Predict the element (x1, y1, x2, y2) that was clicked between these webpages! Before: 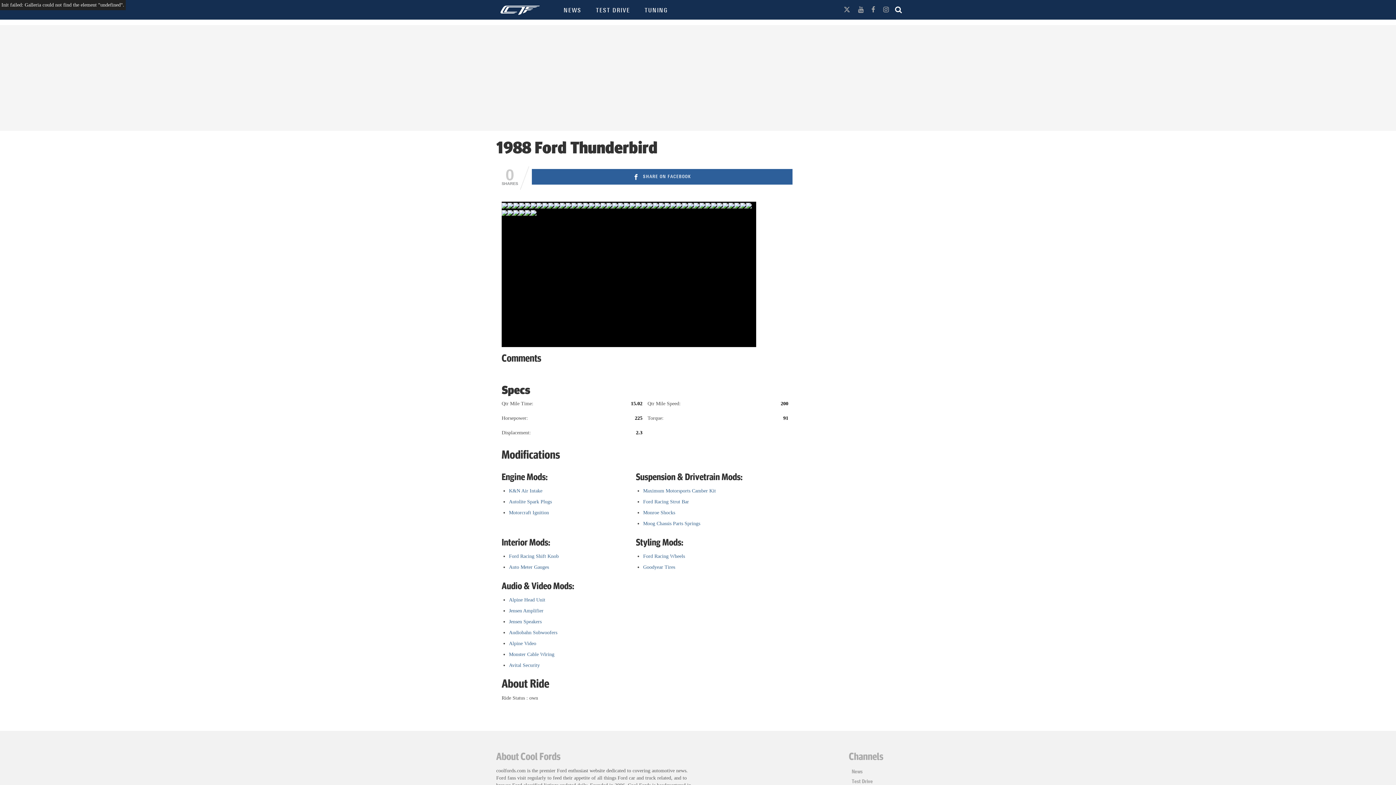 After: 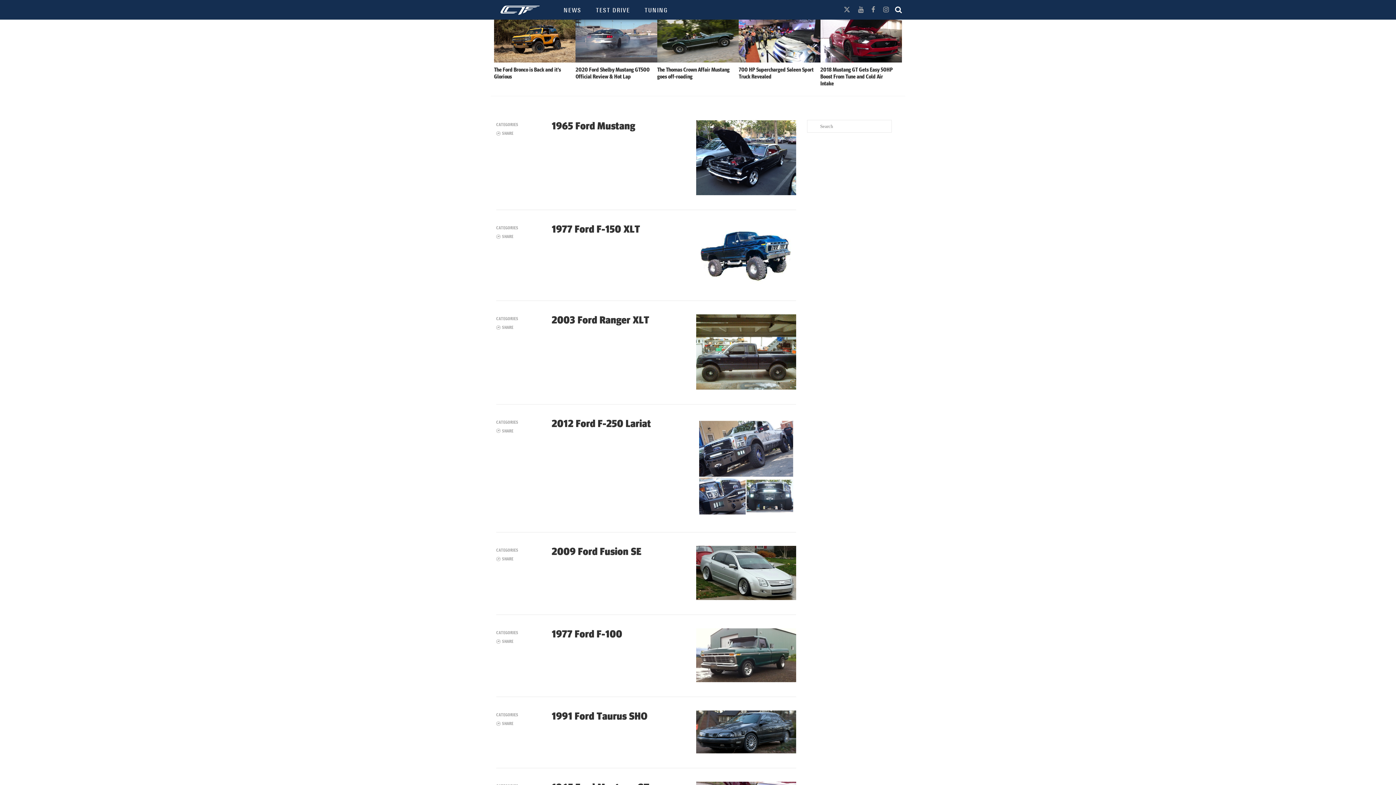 Action: label: Alpine Head Unit bbox: (509, 597, 545, 602)